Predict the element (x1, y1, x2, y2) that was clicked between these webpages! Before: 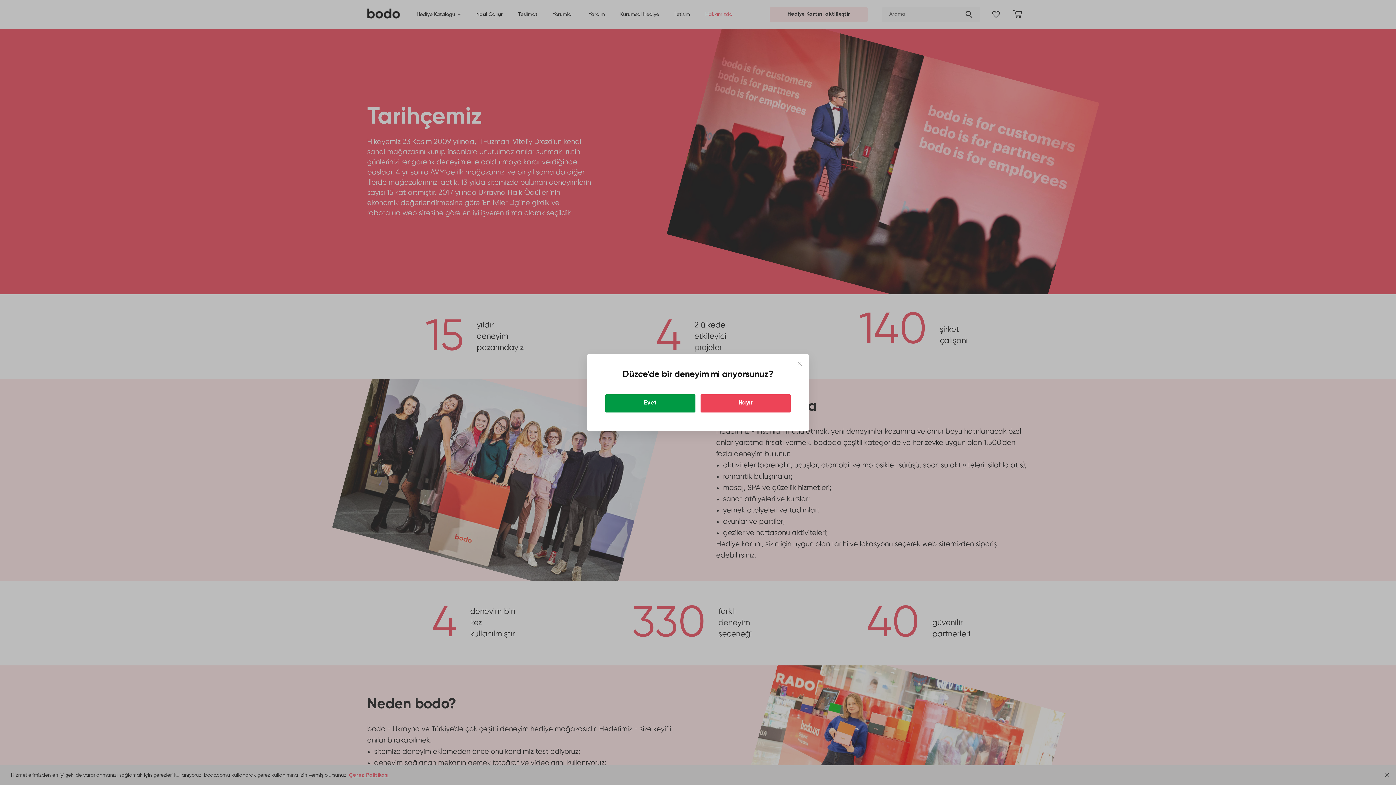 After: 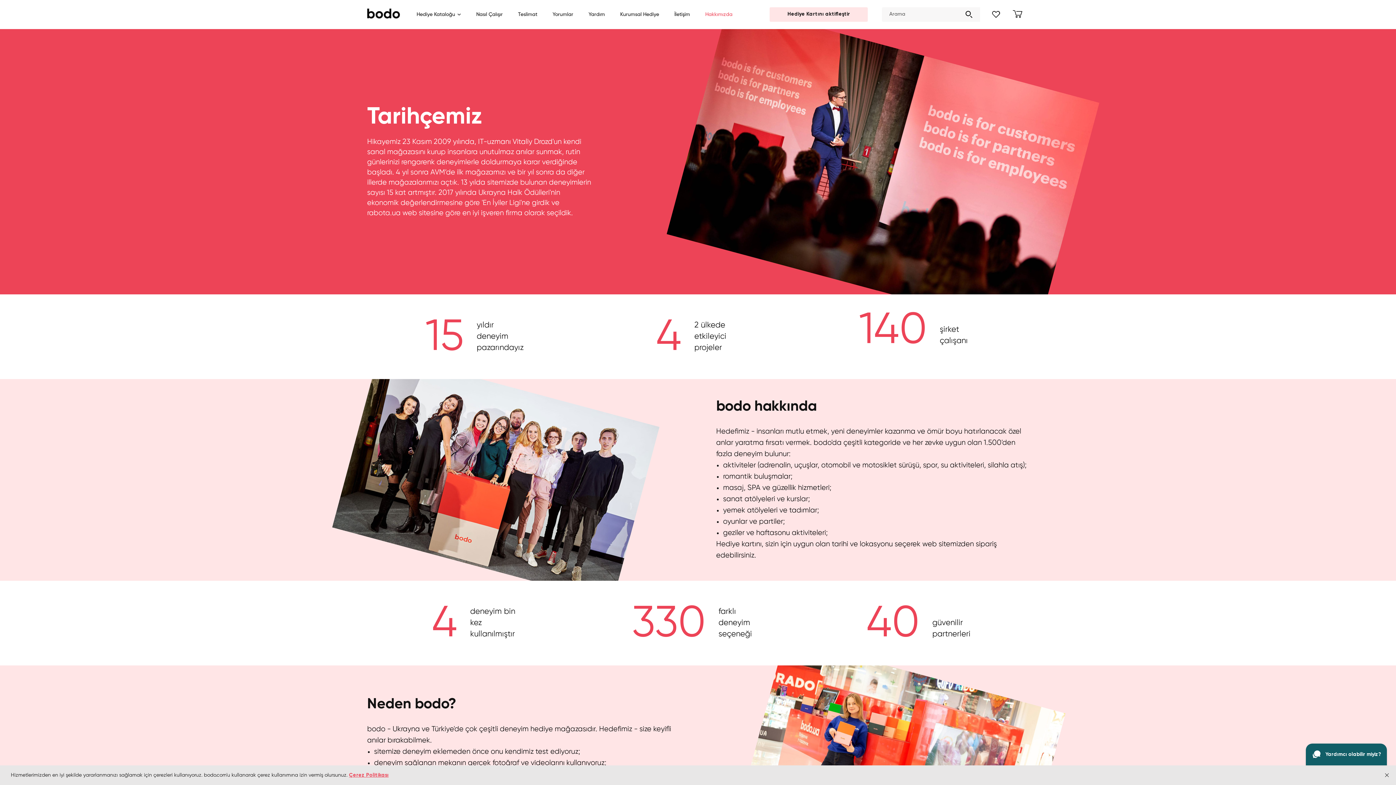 Action: label: Evet bbox: (605, 394, 695, 412)